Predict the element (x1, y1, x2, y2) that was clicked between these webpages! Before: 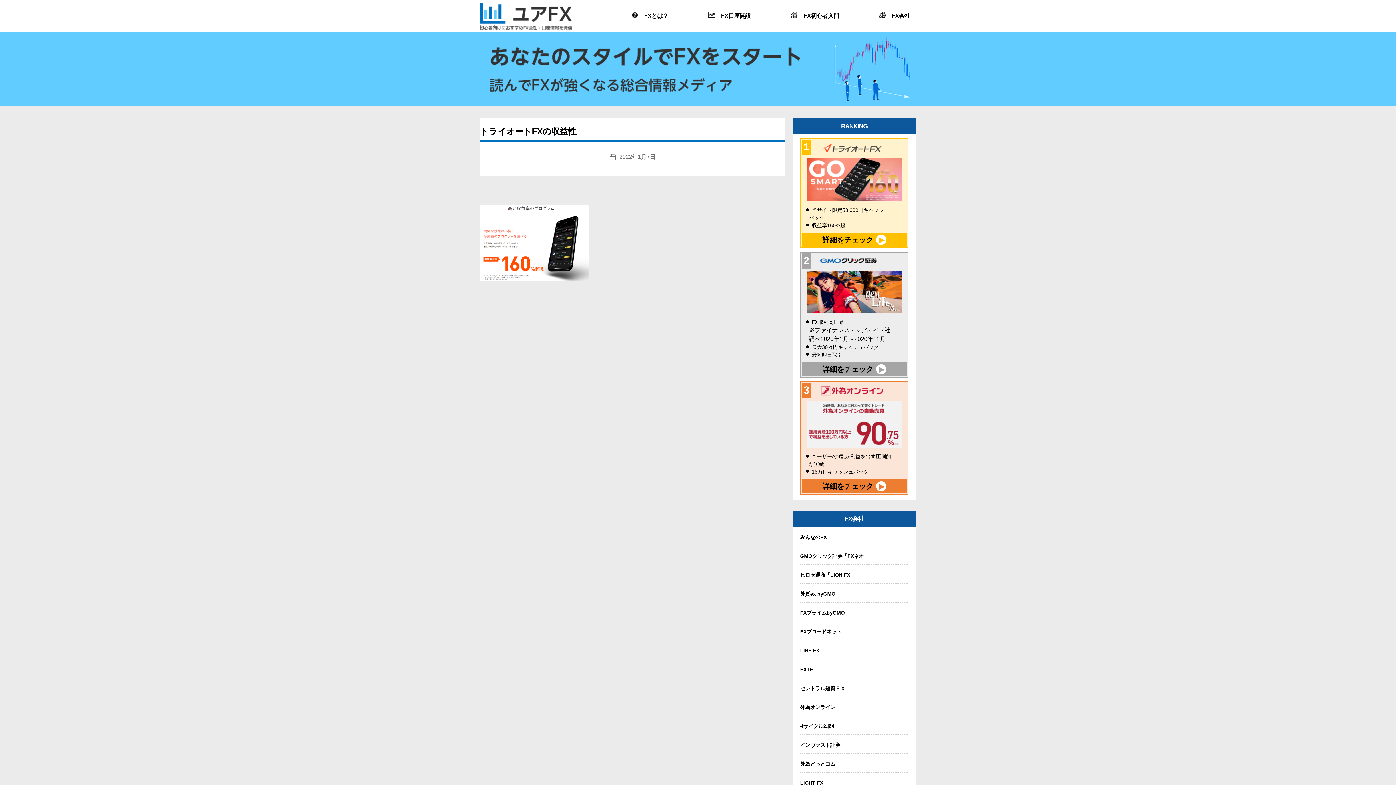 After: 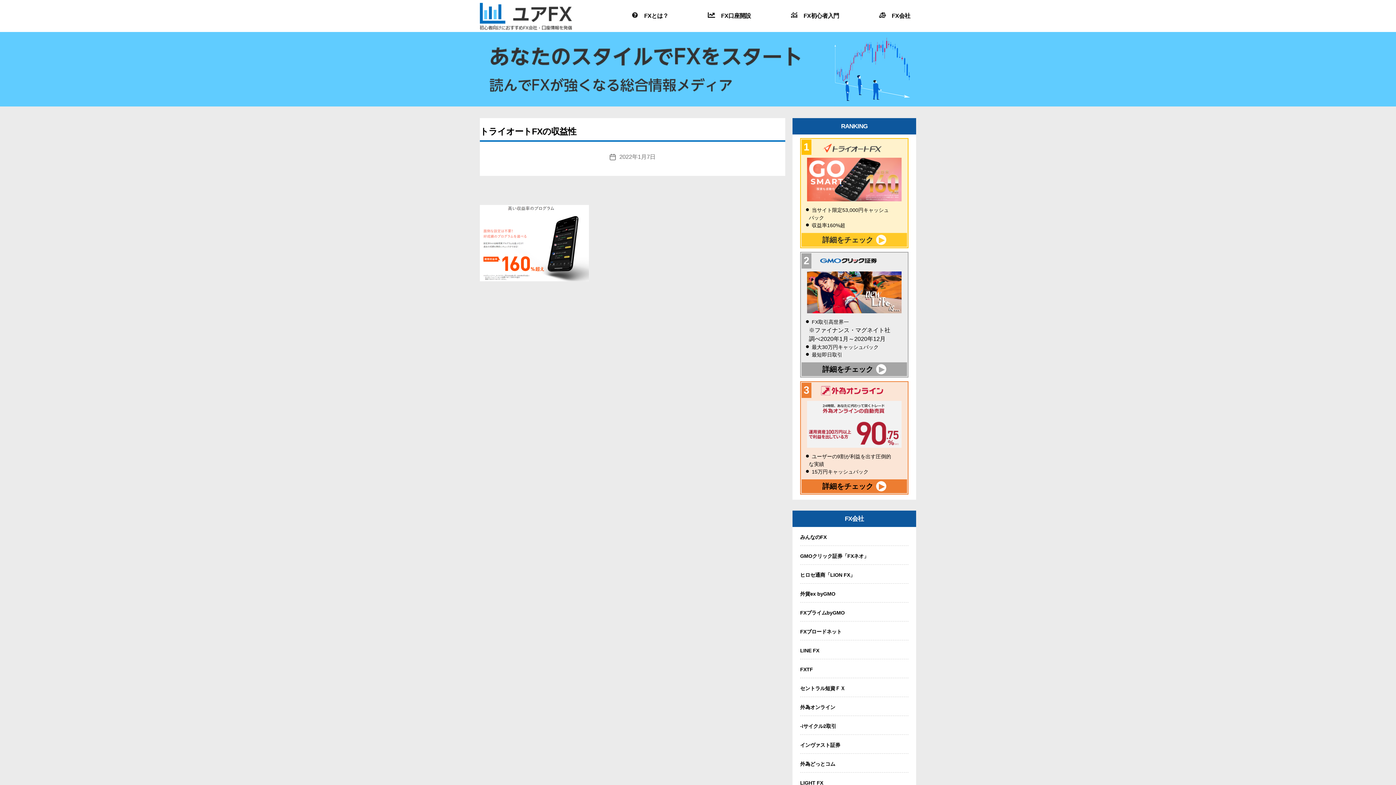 Action: label: 詳細をチェック bbox: (801, 232, 907, 246)